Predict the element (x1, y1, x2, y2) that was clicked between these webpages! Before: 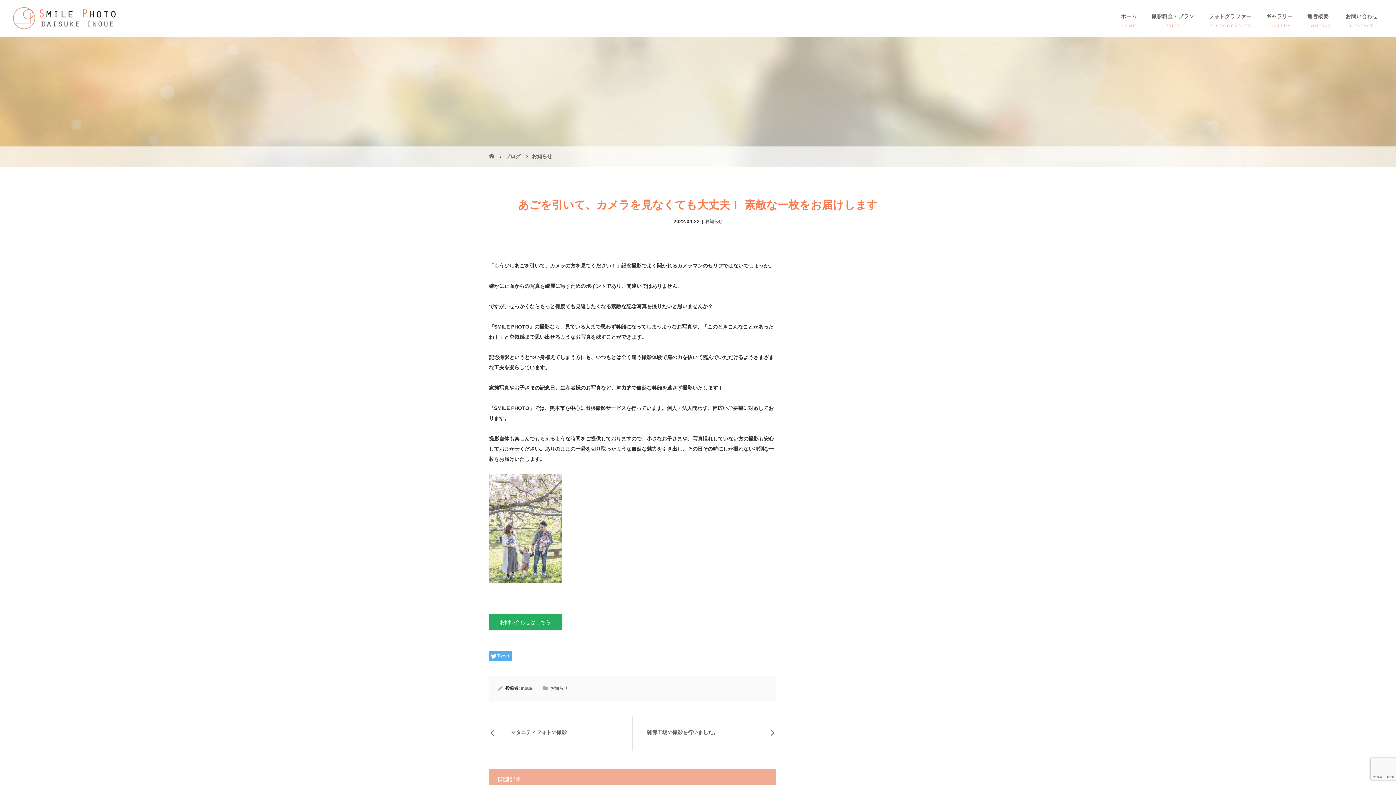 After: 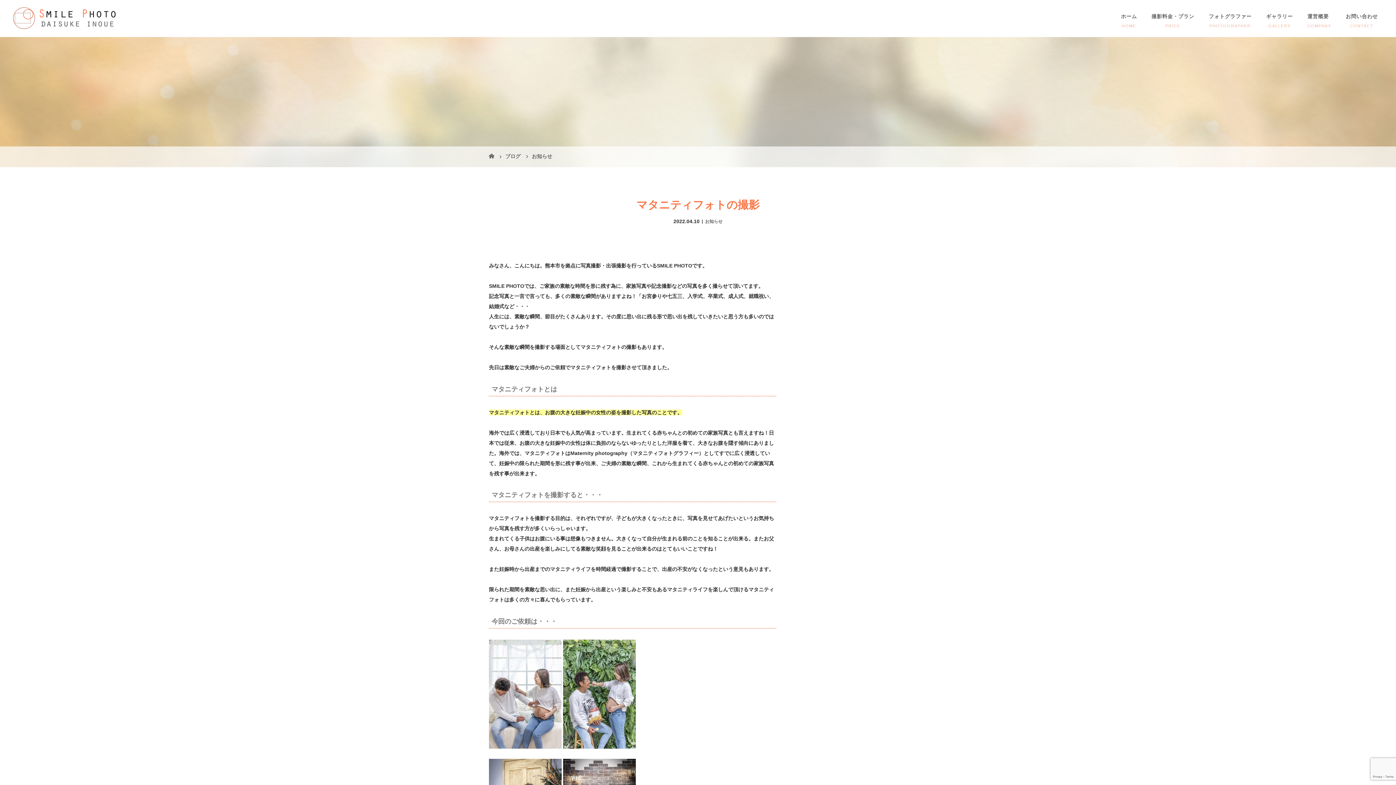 Action: bbox: (489, 716, 632, 751) label: マタニティフォトの撮影